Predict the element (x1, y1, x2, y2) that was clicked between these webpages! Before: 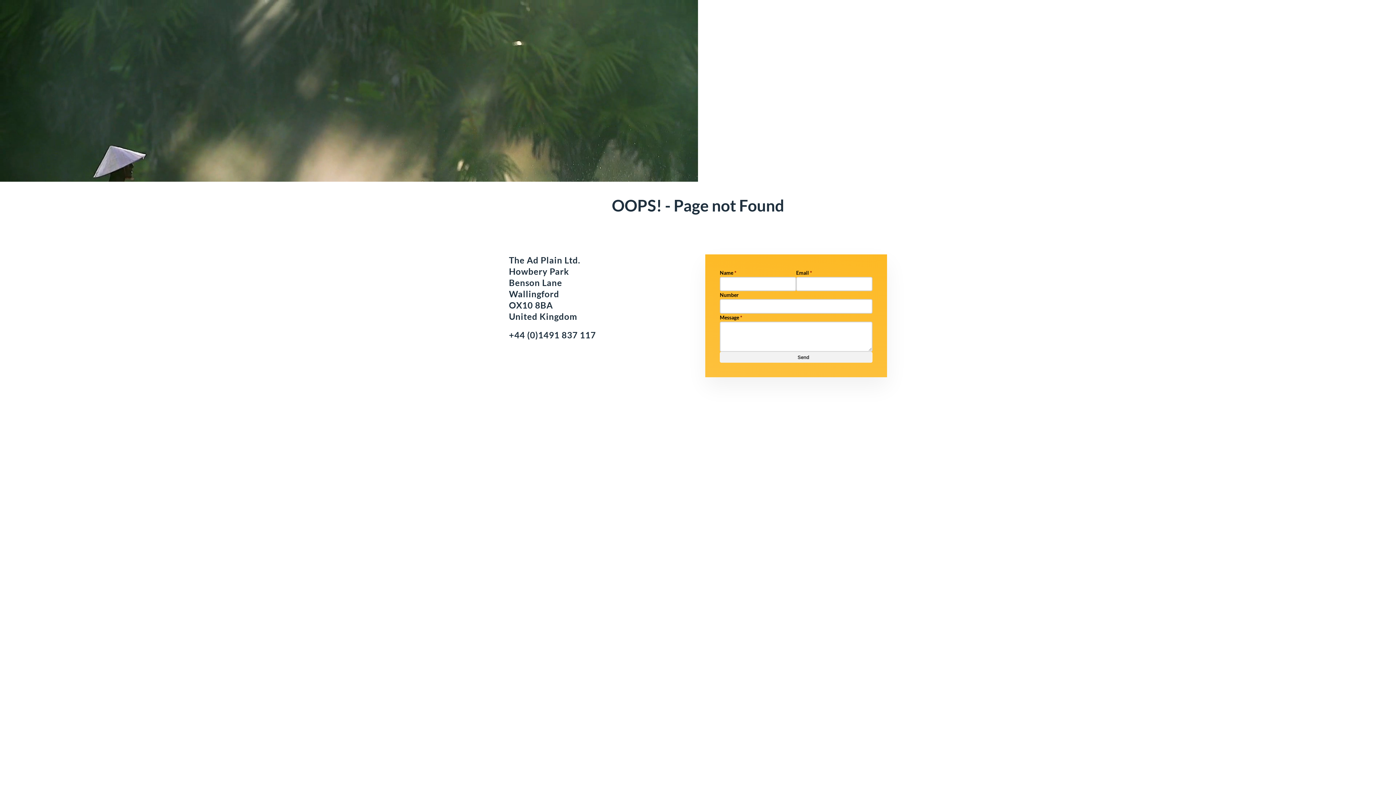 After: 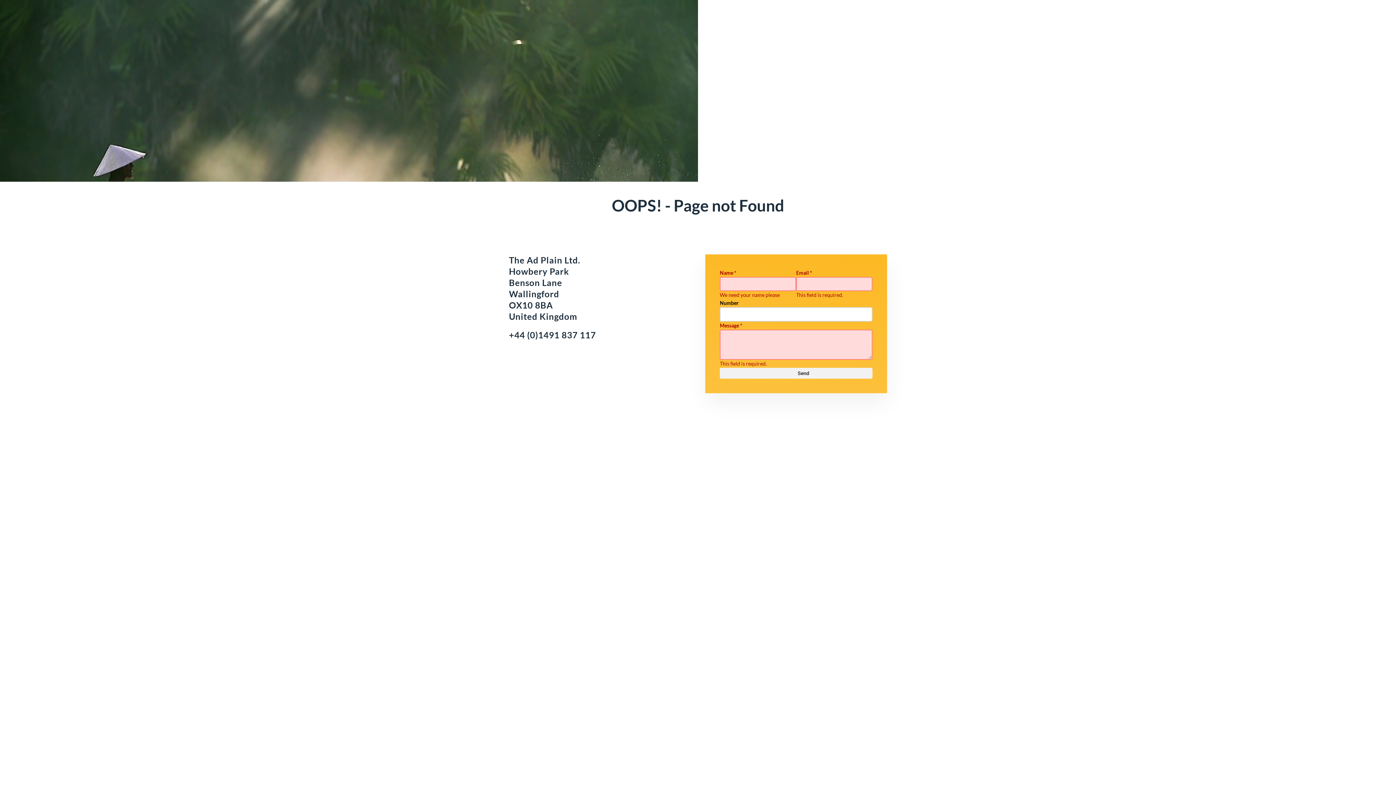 Action: label: Send bbox: (720, 351, 872, 363)